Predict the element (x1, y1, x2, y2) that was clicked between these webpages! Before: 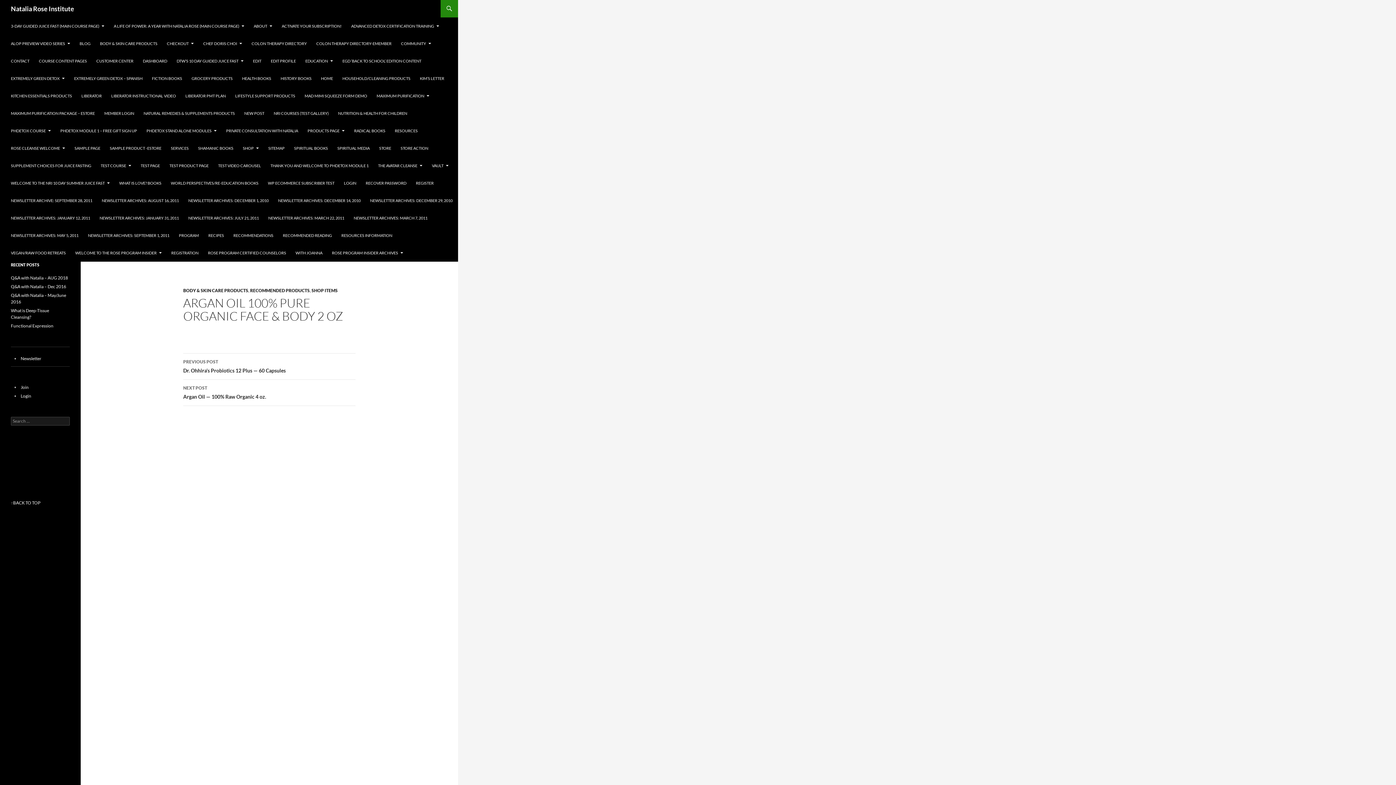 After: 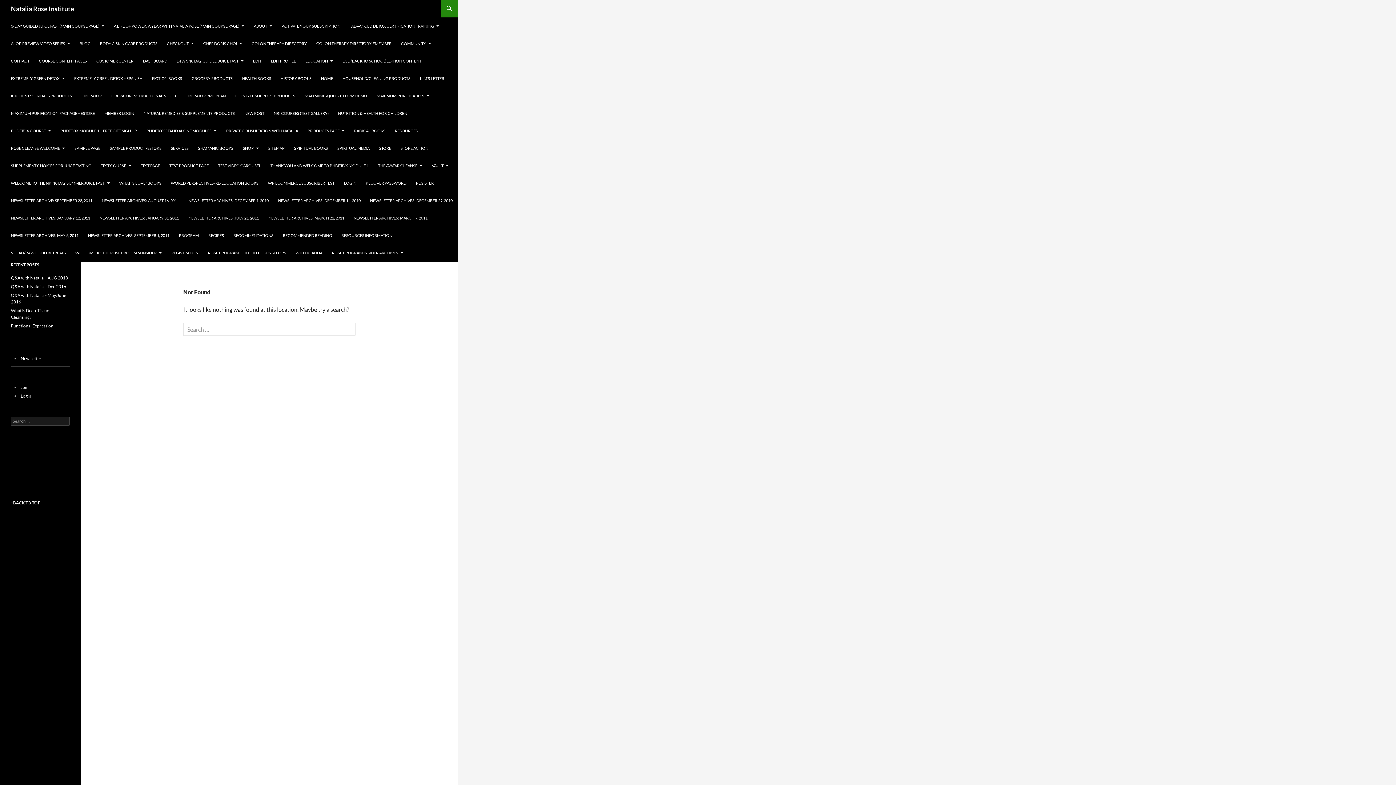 Action: bbox: (20, 356, 41, 361) label: Newsletter